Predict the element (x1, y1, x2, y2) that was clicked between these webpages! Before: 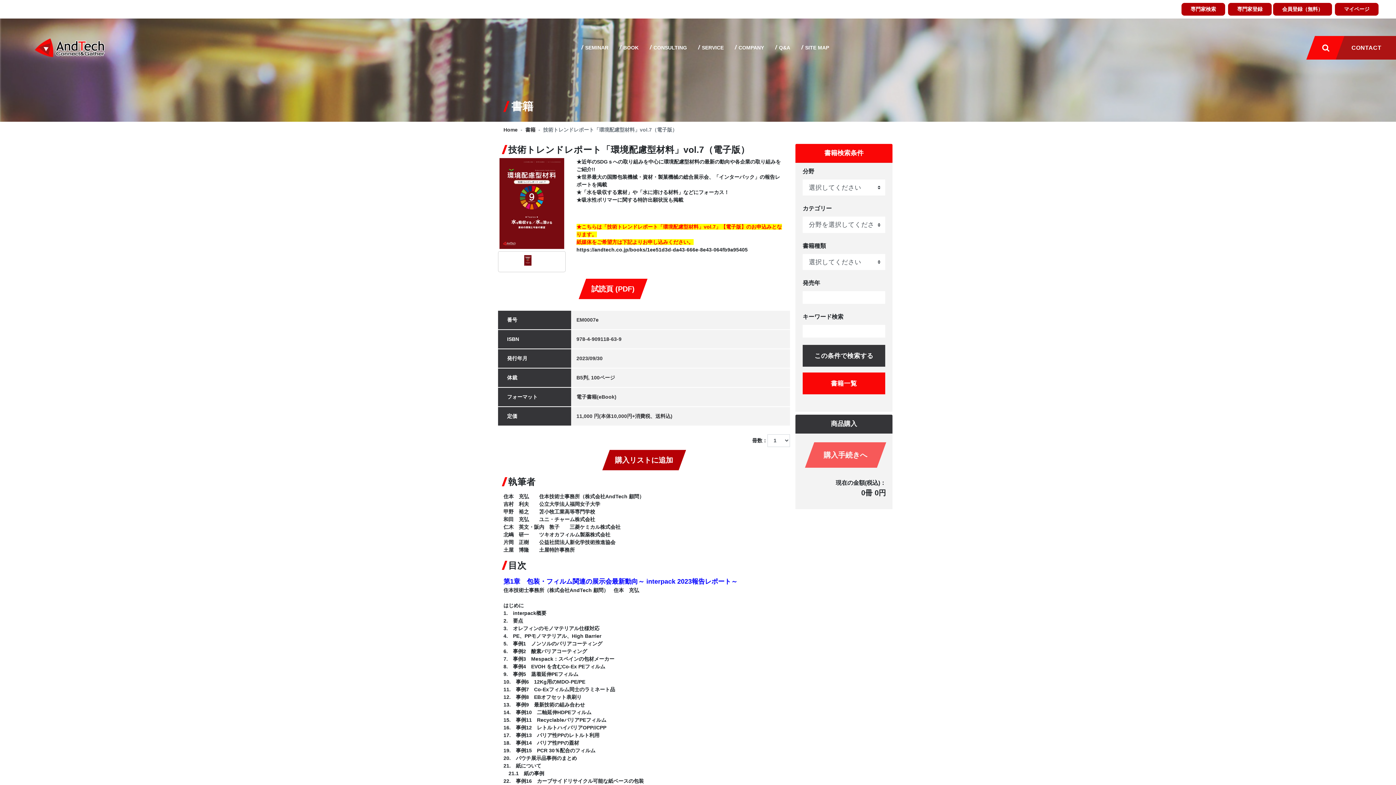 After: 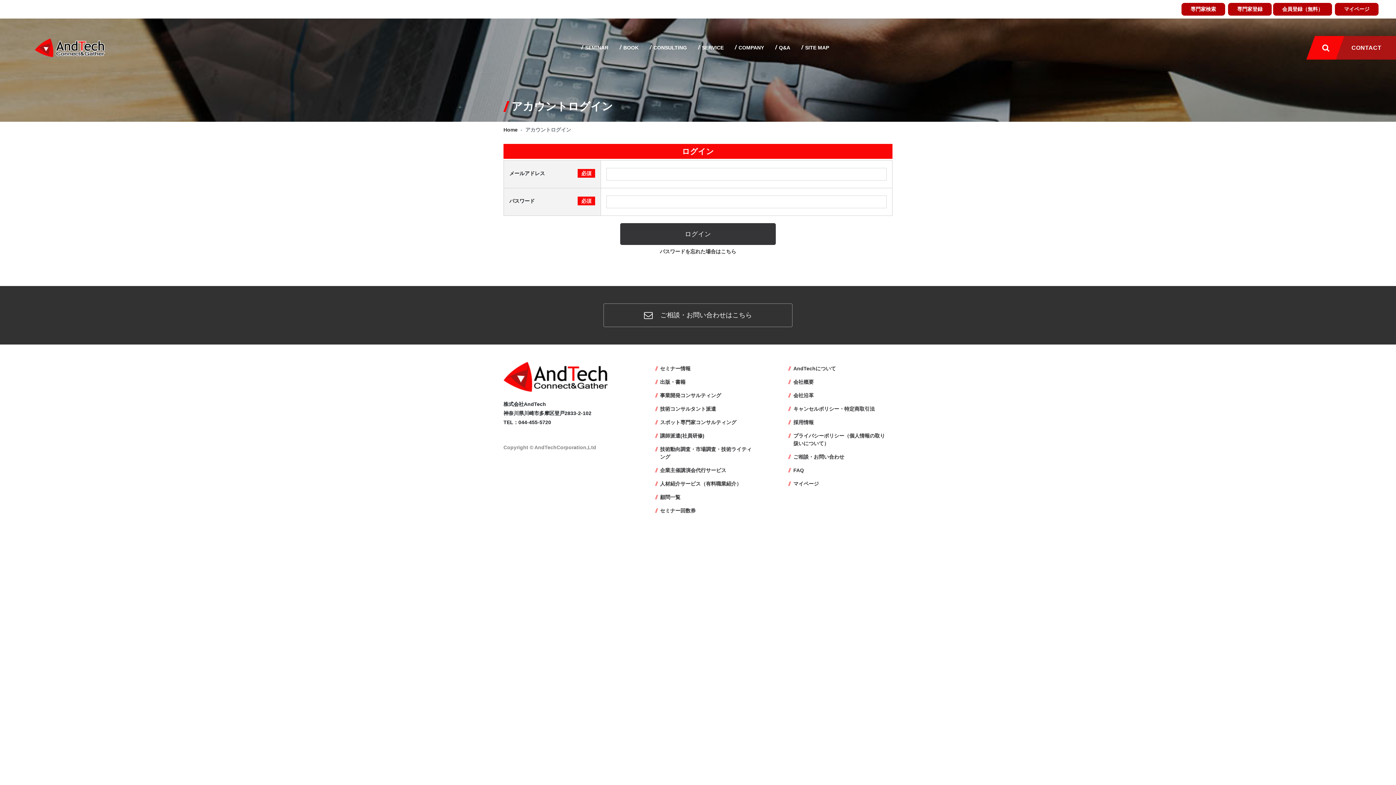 Action: label: マイページ bbox: (1335, 2, 1378, 15)